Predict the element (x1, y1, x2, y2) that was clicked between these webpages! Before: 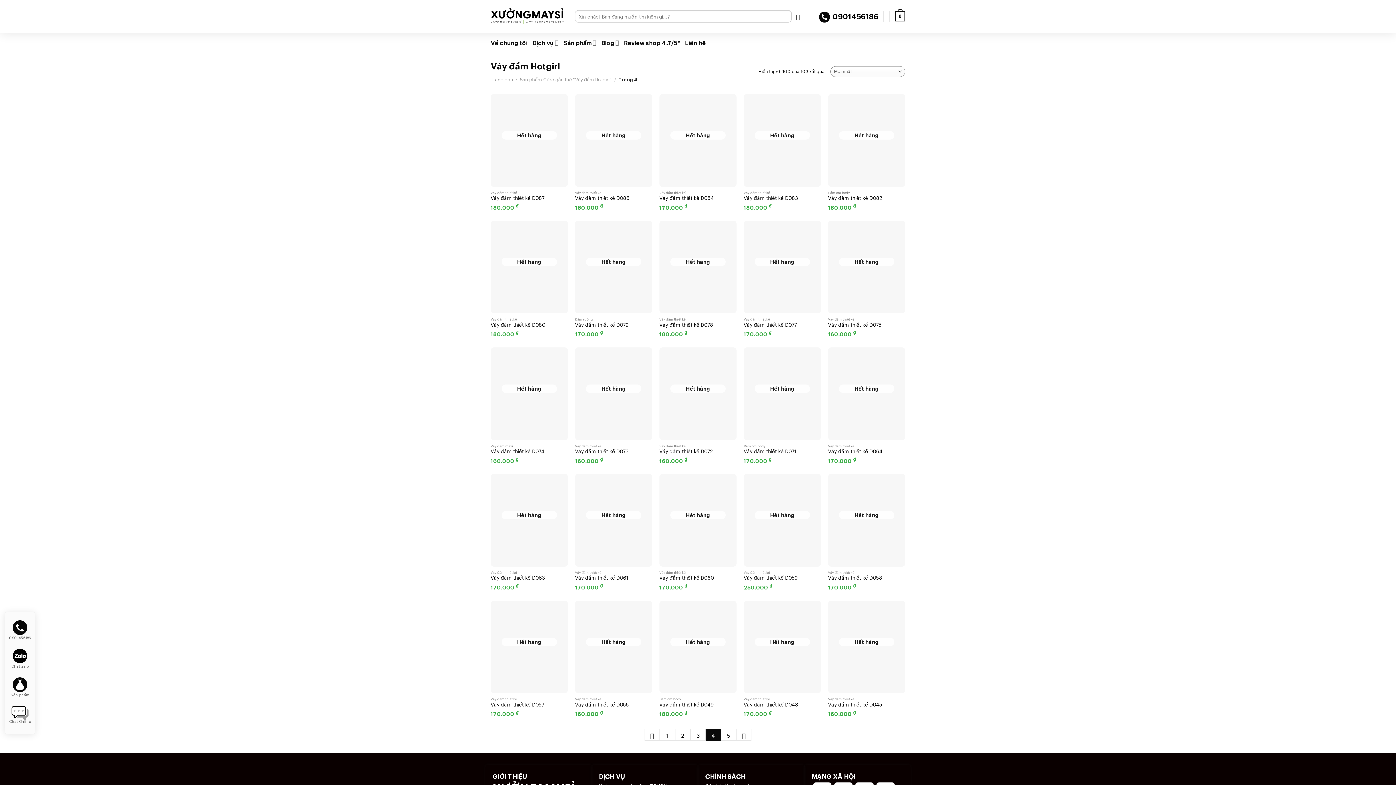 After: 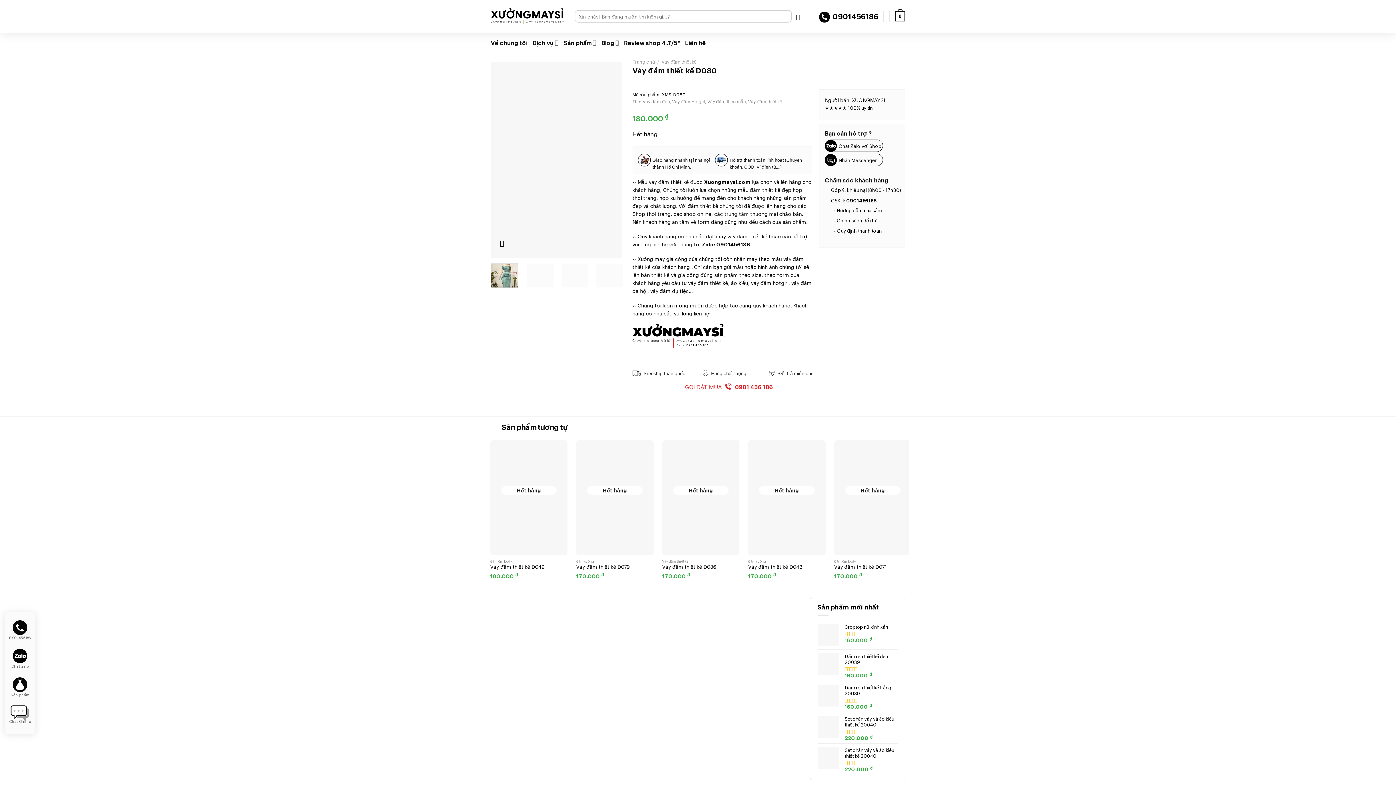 Action: bbox: (490, 321, 568, 327) label: Váy đầm thiết kế D080